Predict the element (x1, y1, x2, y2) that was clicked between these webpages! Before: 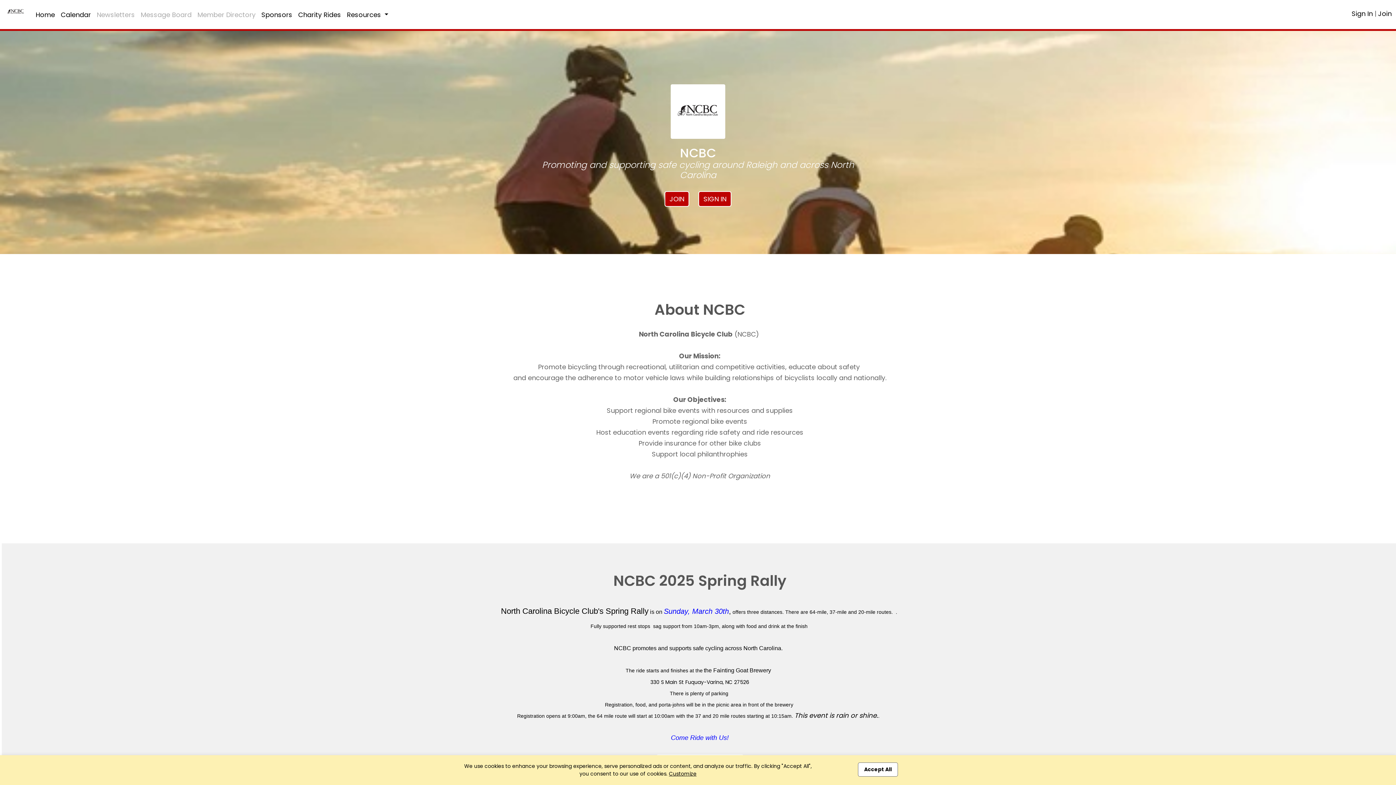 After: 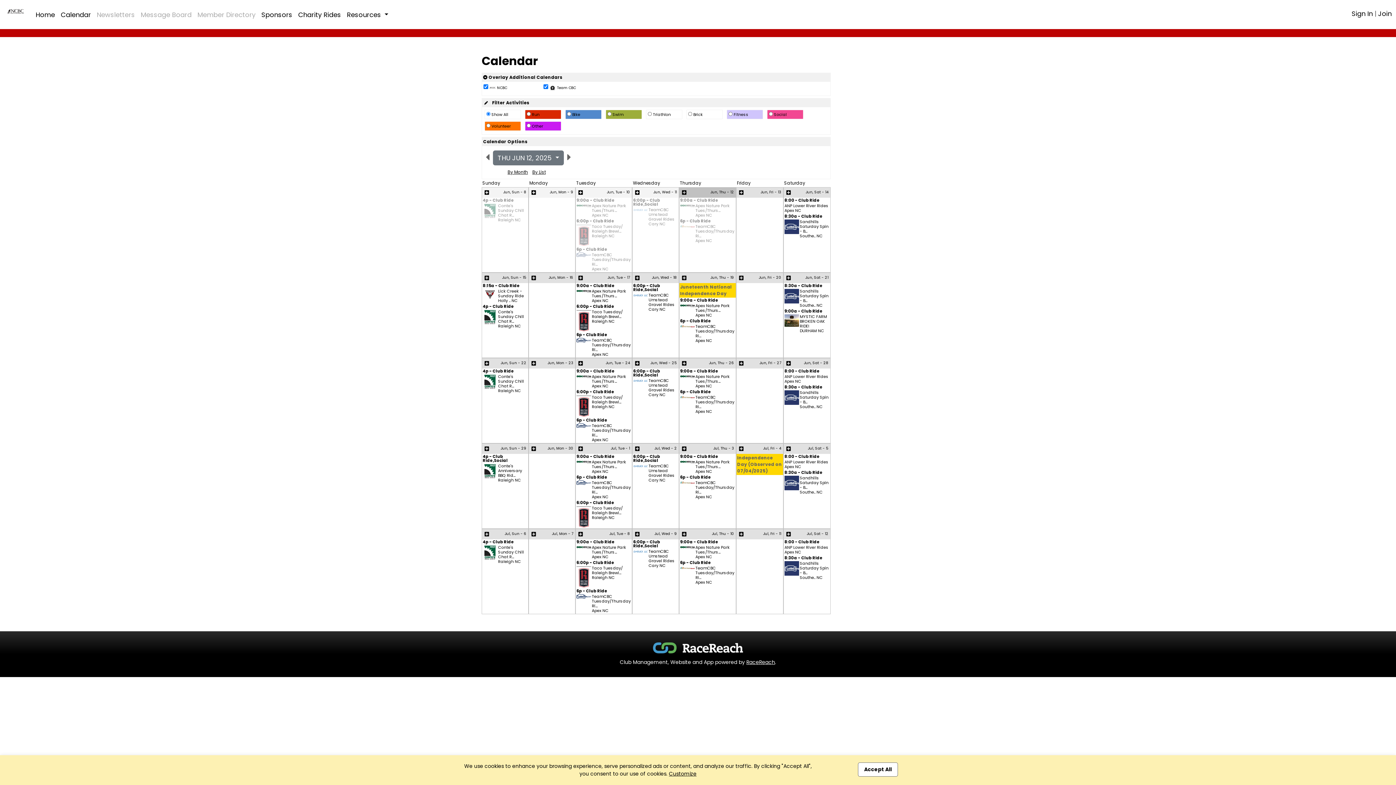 Action: bbox: (57, 6, 93, 22) label: Calendar